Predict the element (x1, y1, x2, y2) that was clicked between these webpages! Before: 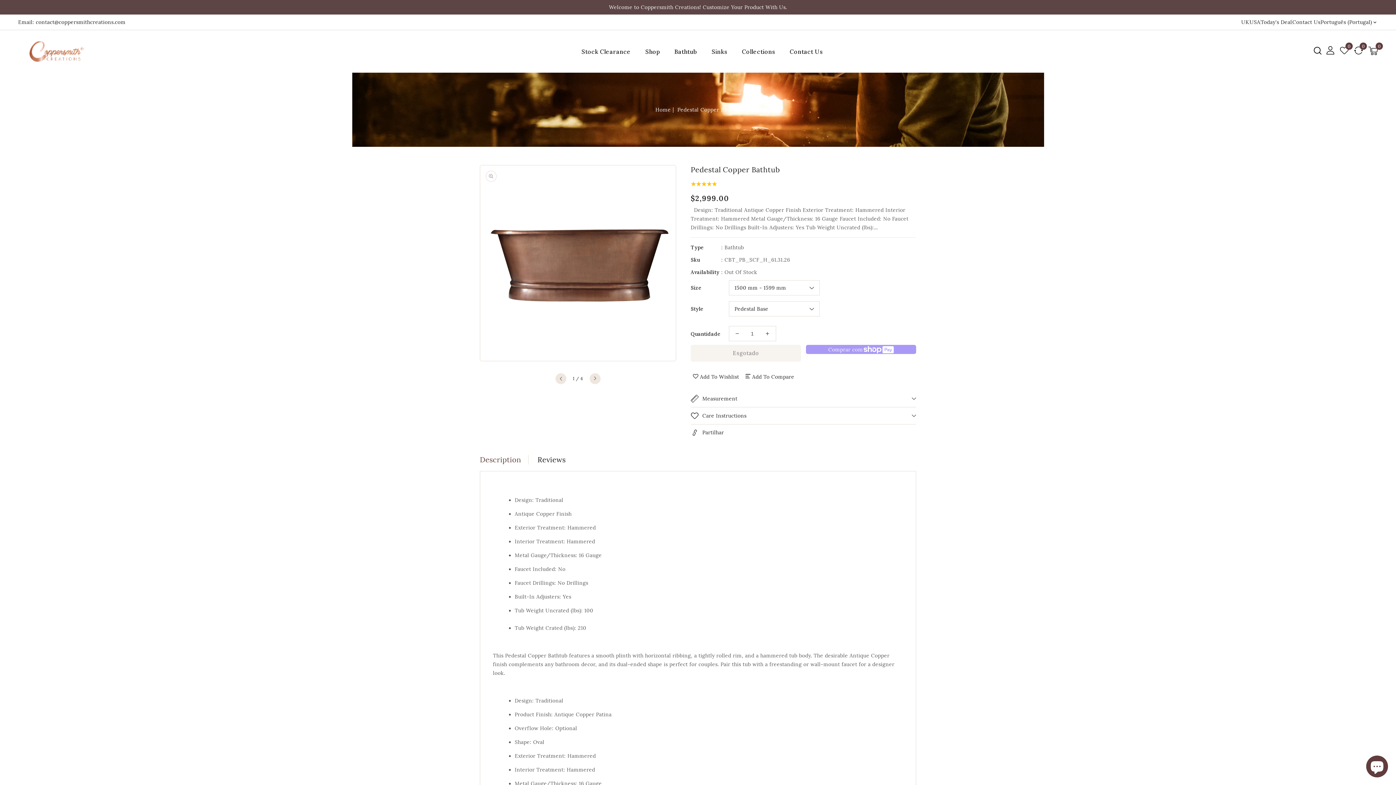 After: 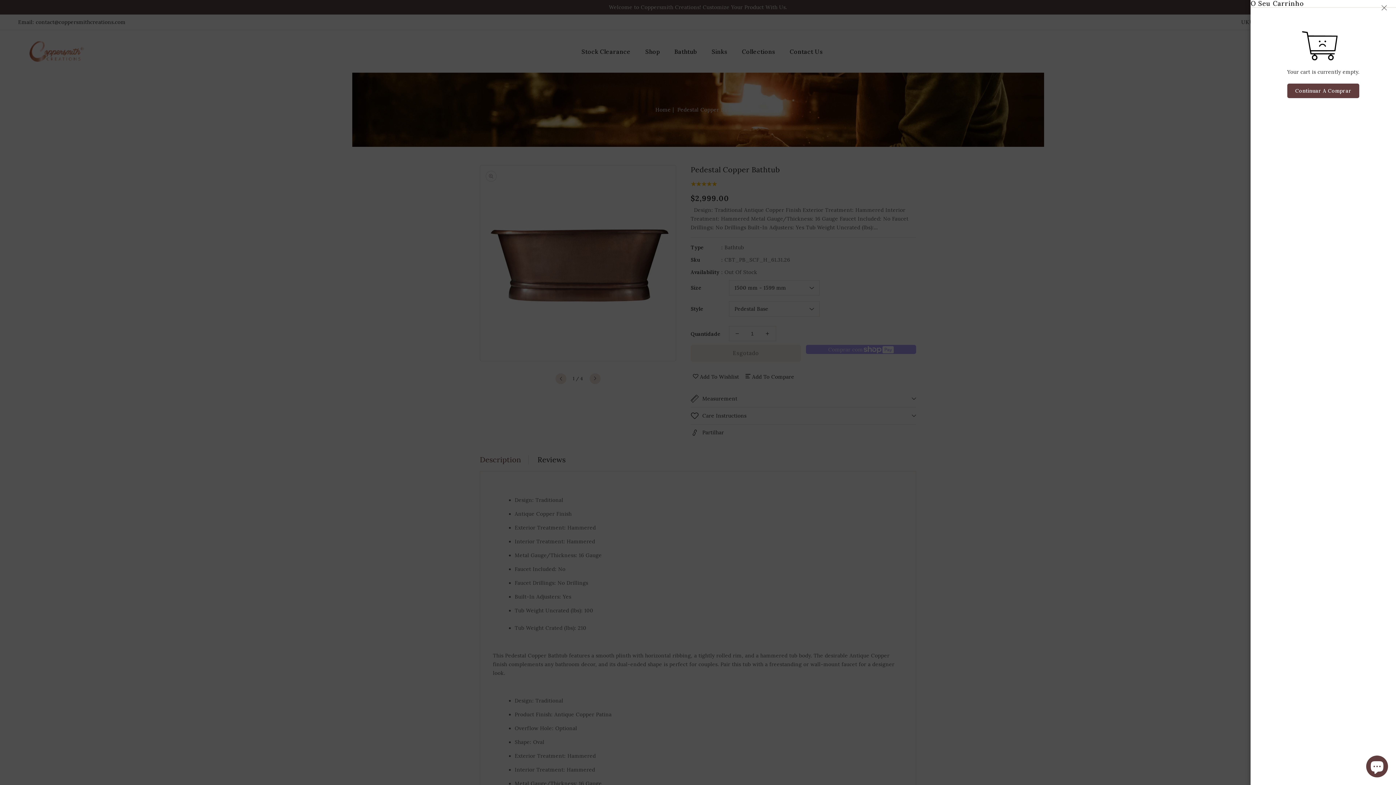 Action: label: 0 bbox: (1368, 46, 1378, 55)